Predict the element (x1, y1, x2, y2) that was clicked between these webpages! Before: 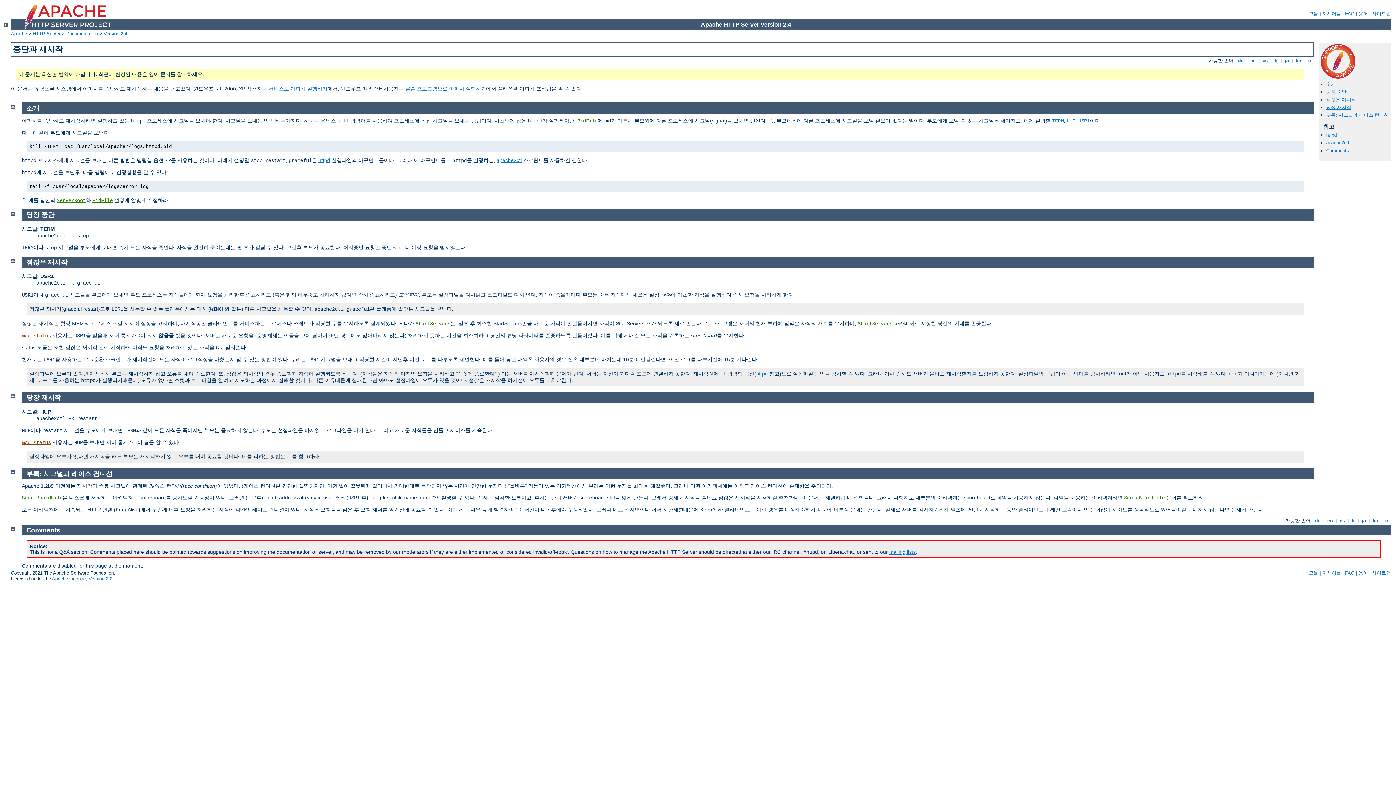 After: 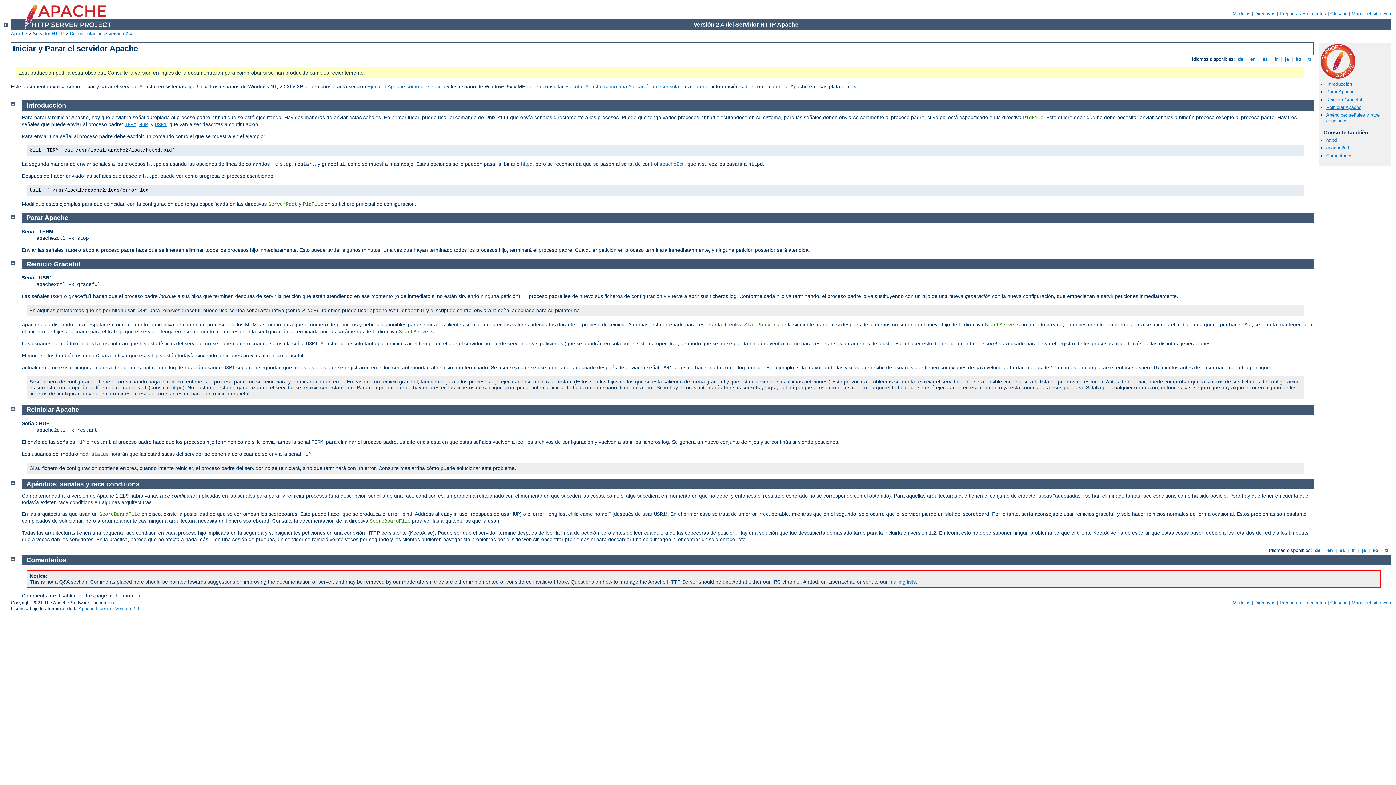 Action: label:  es  bbox: (1261, 57, 1269, 63)